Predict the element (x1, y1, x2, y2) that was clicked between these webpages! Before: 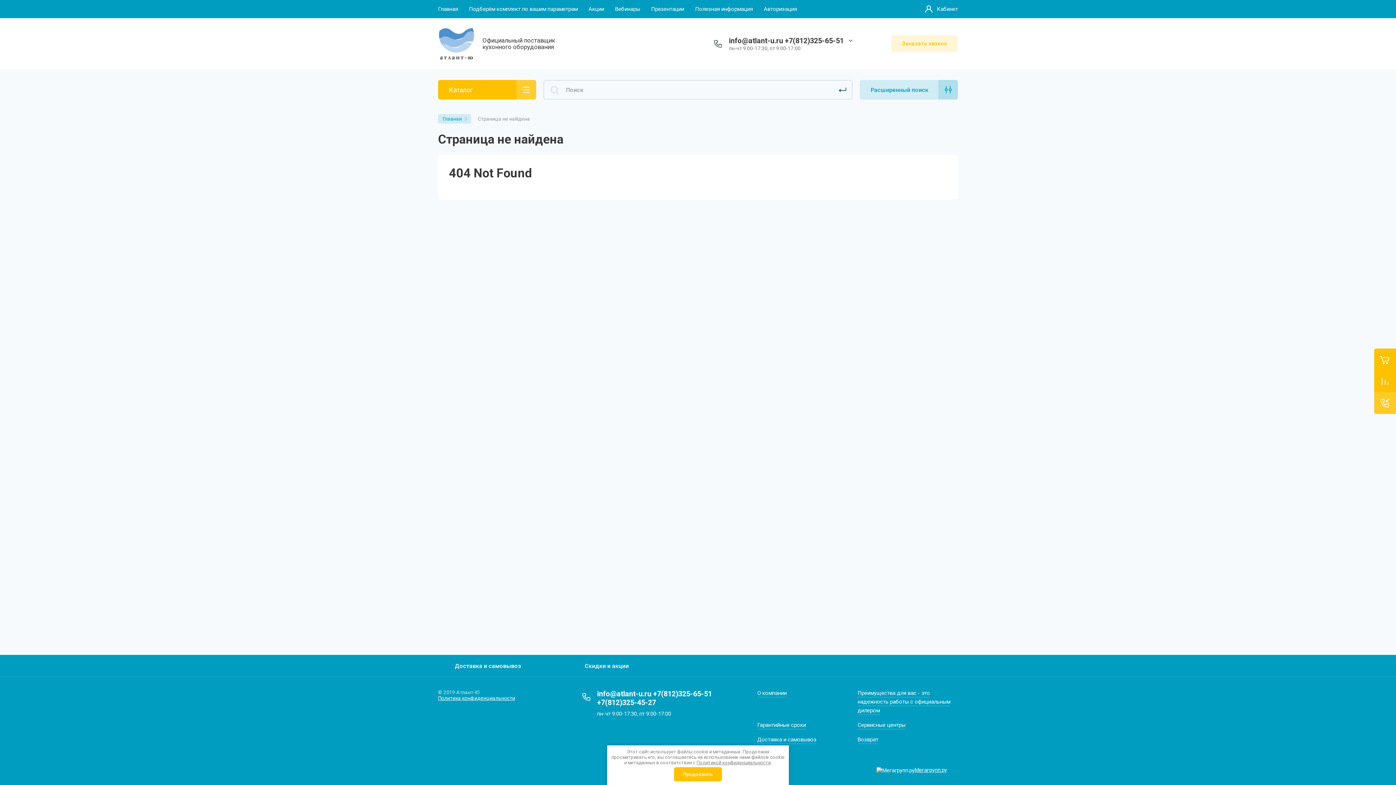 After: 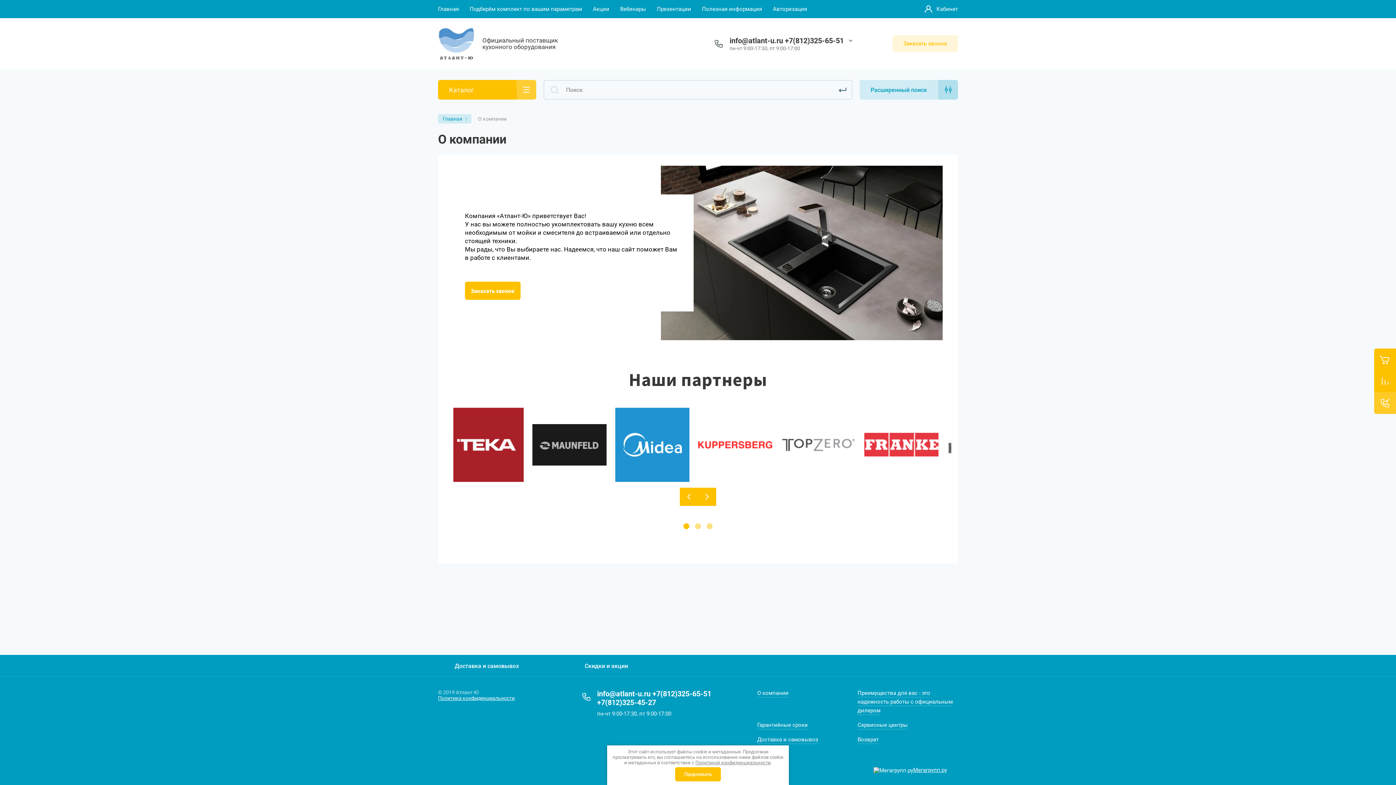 Action: label: О компании bbox: (757, 689, 786, 697)